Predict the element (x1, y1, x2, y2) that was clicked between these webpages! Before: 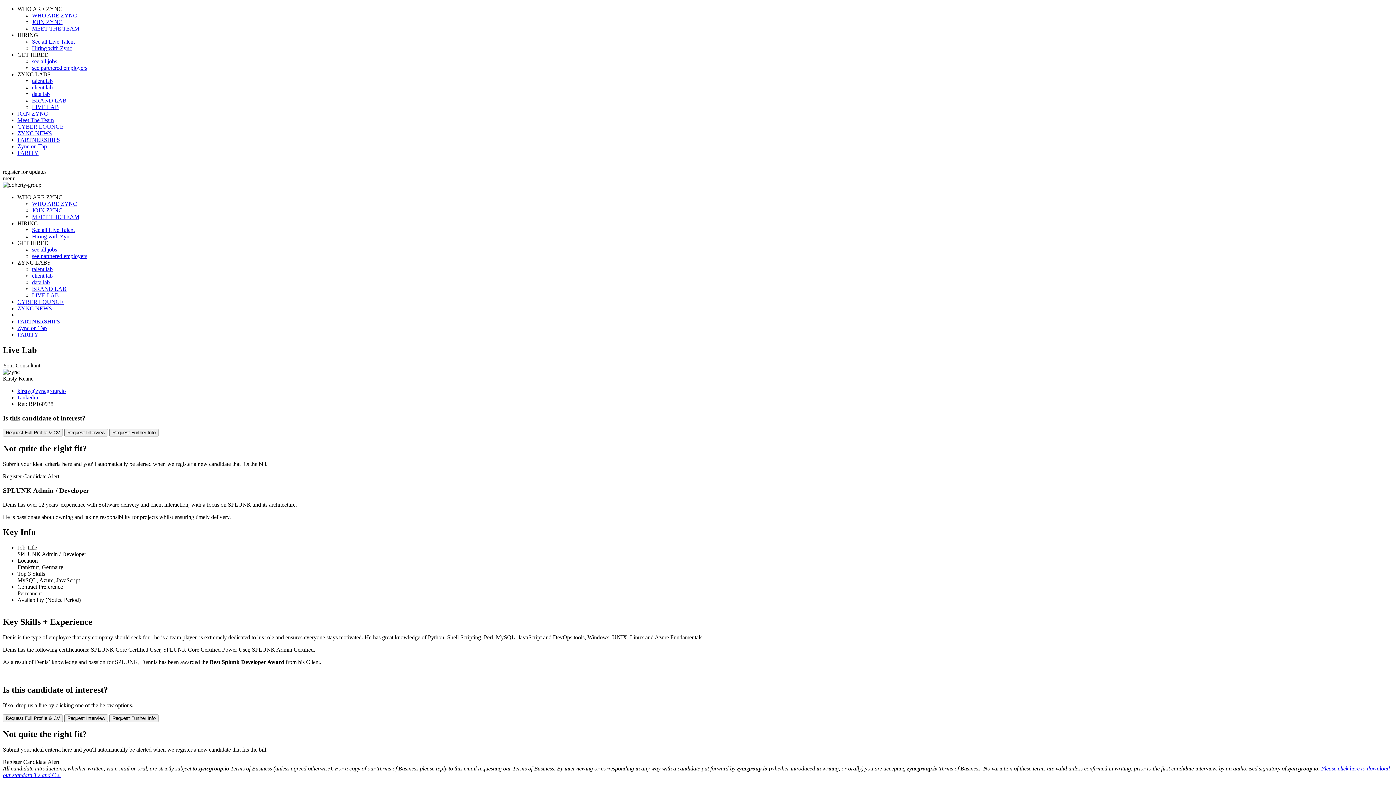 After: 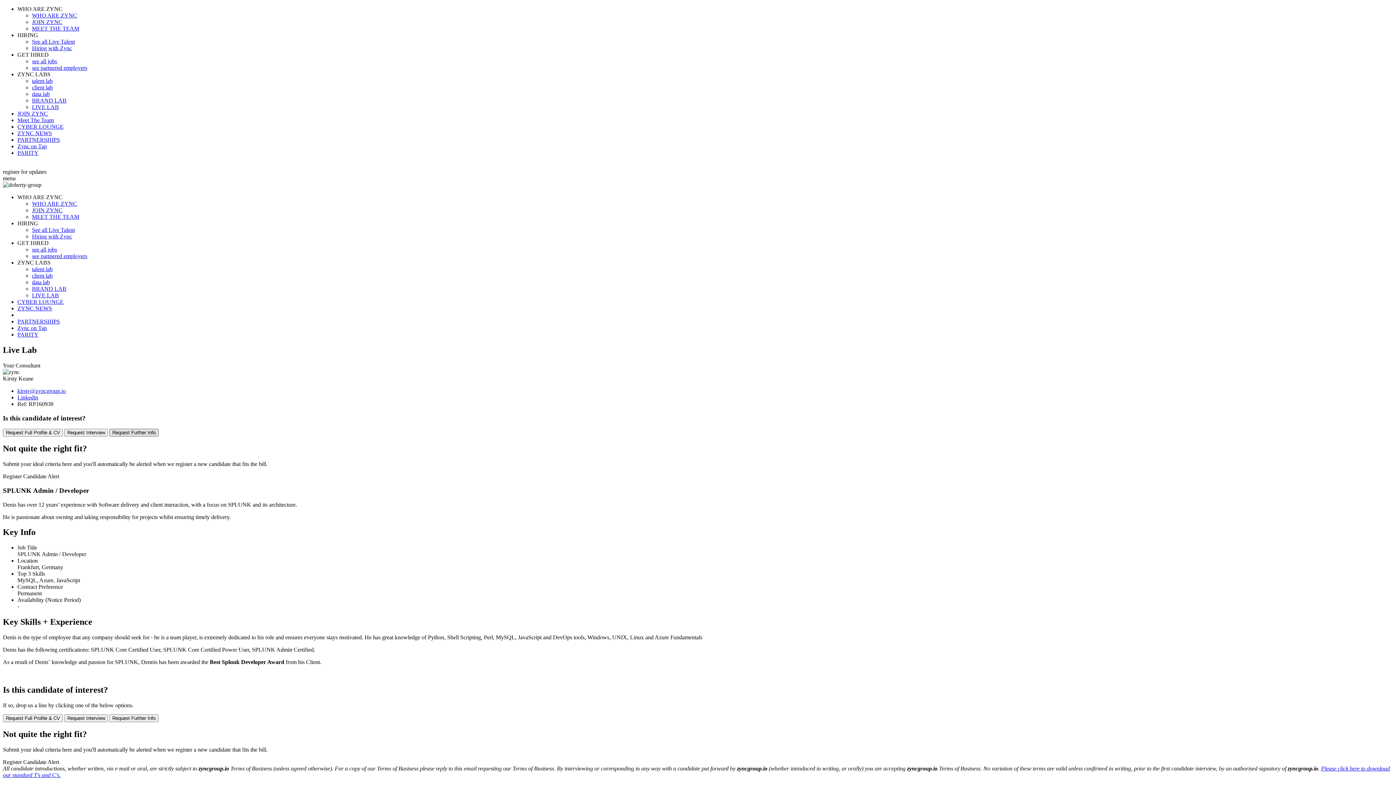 Action: label: Request Further Info bbox: (109, 429, 158, 436)